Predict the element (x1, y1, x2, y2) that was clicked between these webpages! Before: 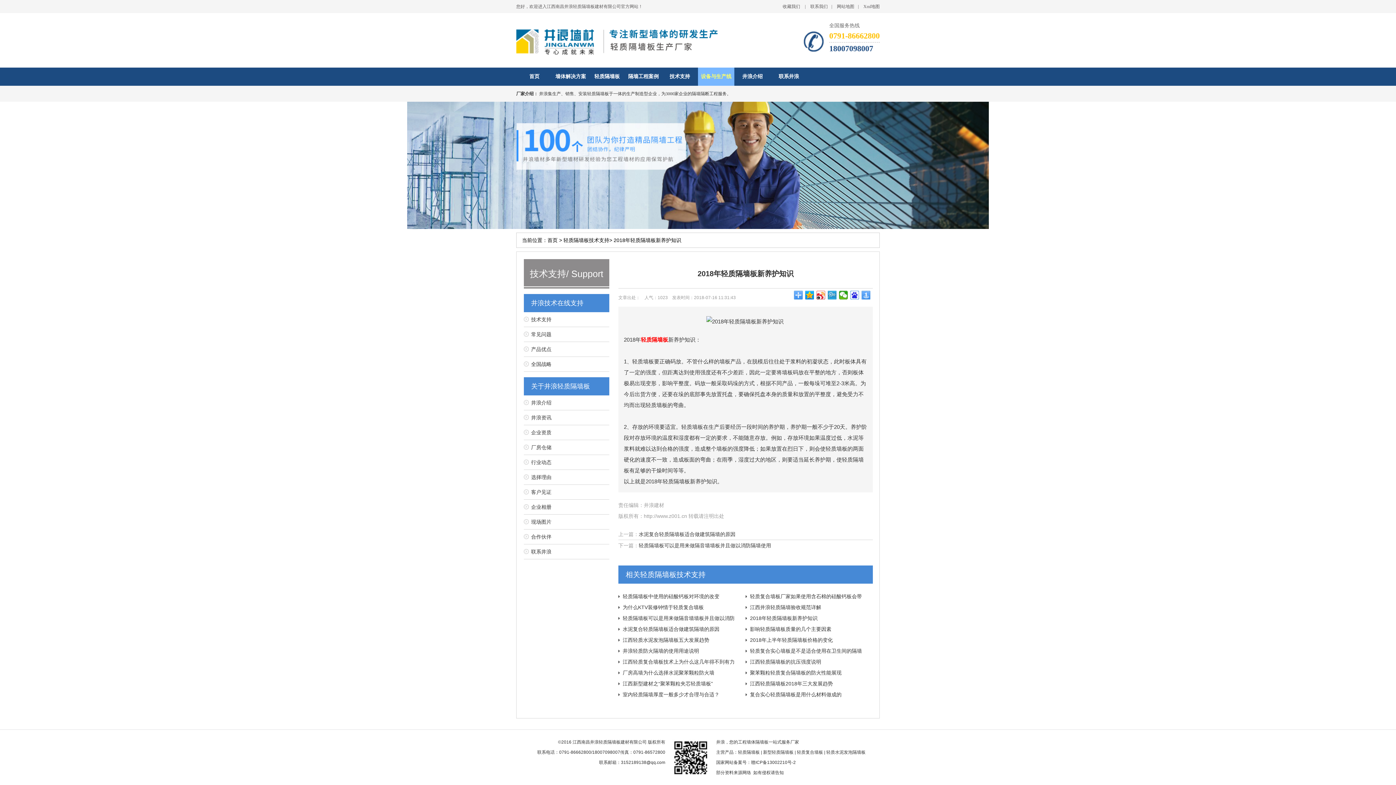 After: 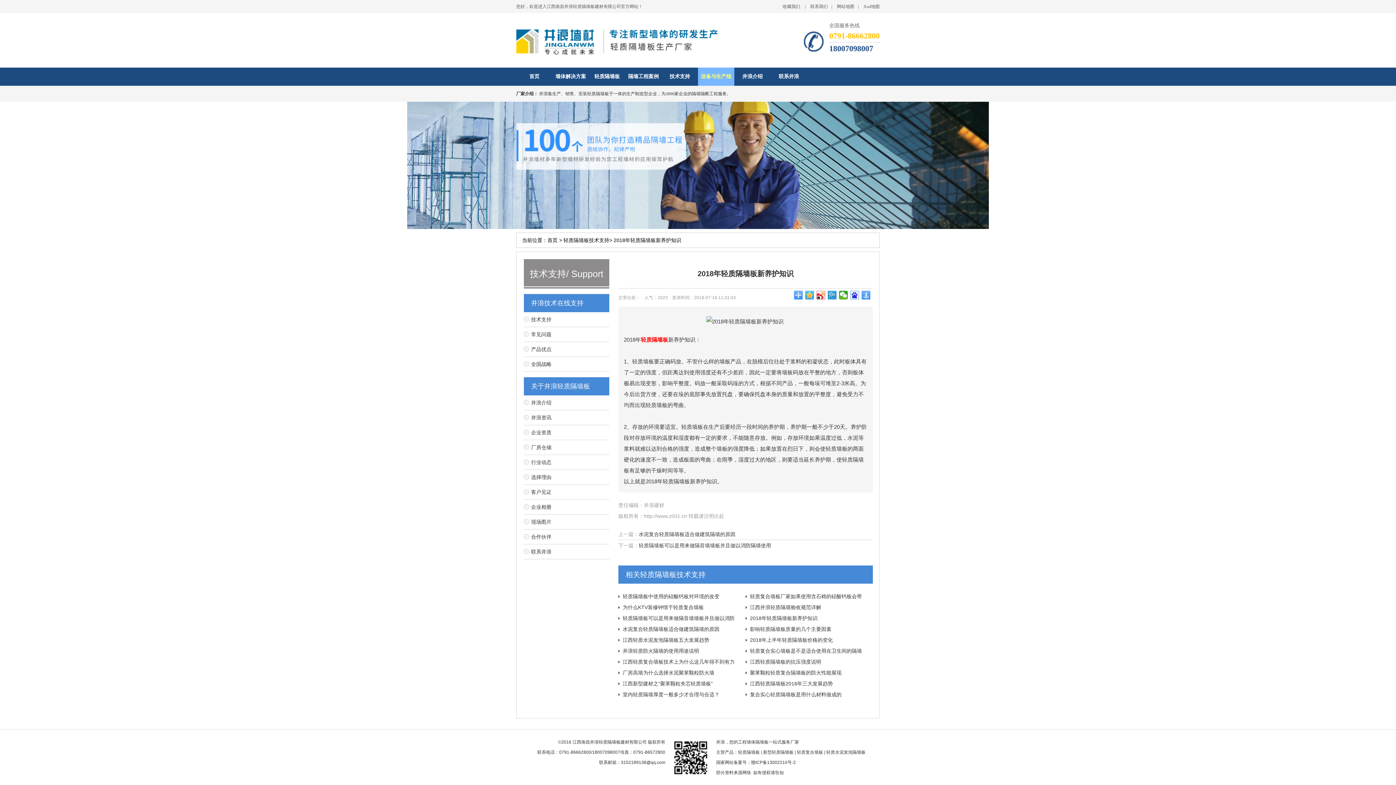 Action: bbox: (805, 290, 814, 299)